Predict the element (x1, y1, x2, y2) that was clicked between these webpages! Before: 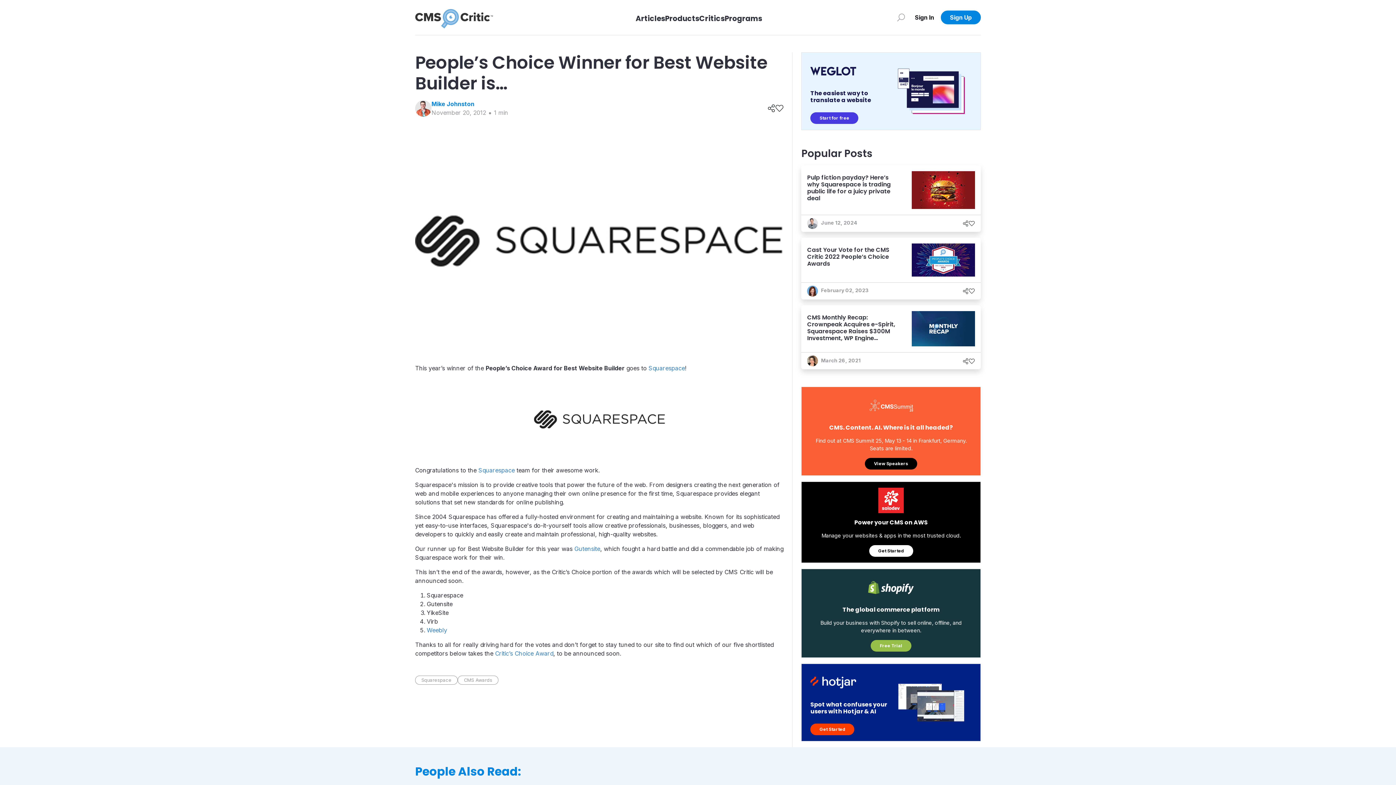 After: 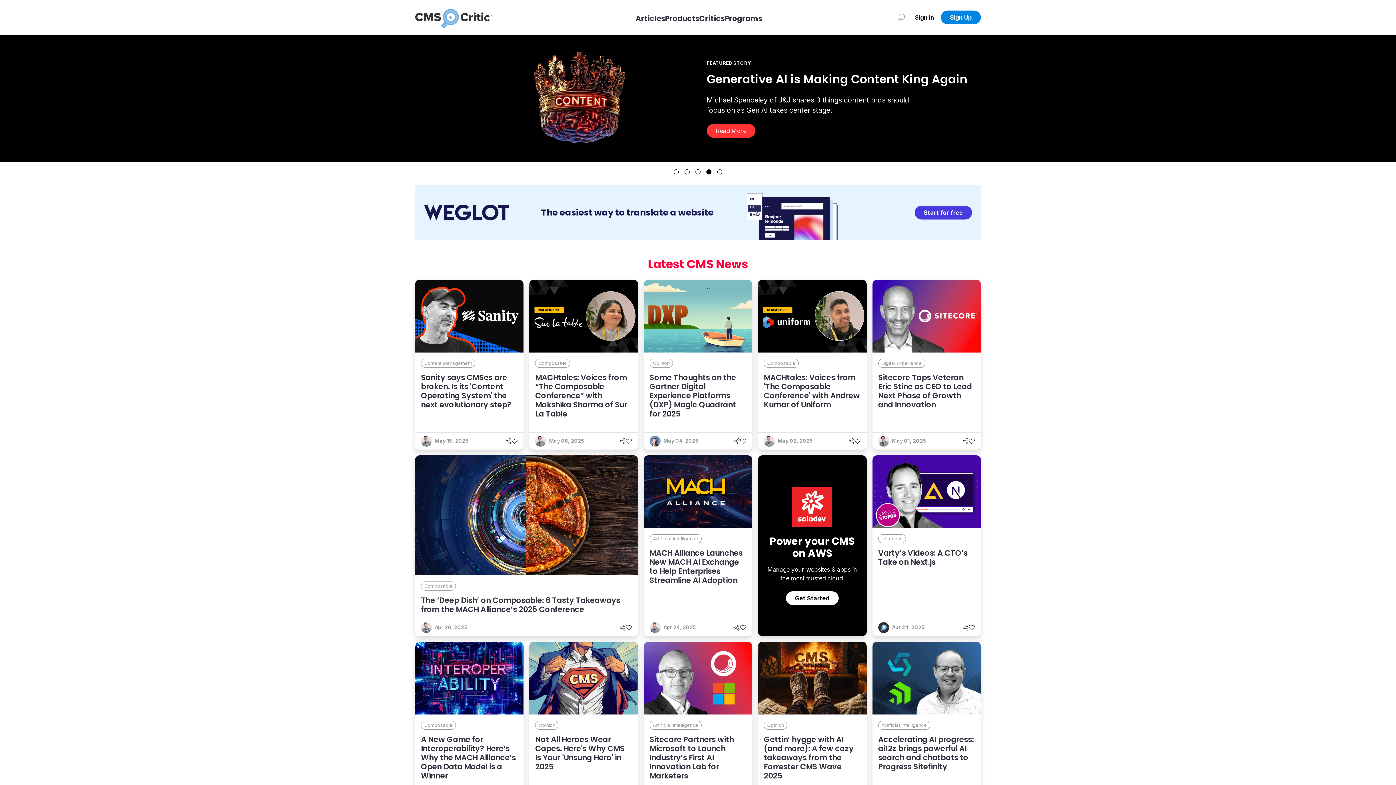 Action: bbox: (414, 8, 494, 26) label: CMS Critic home